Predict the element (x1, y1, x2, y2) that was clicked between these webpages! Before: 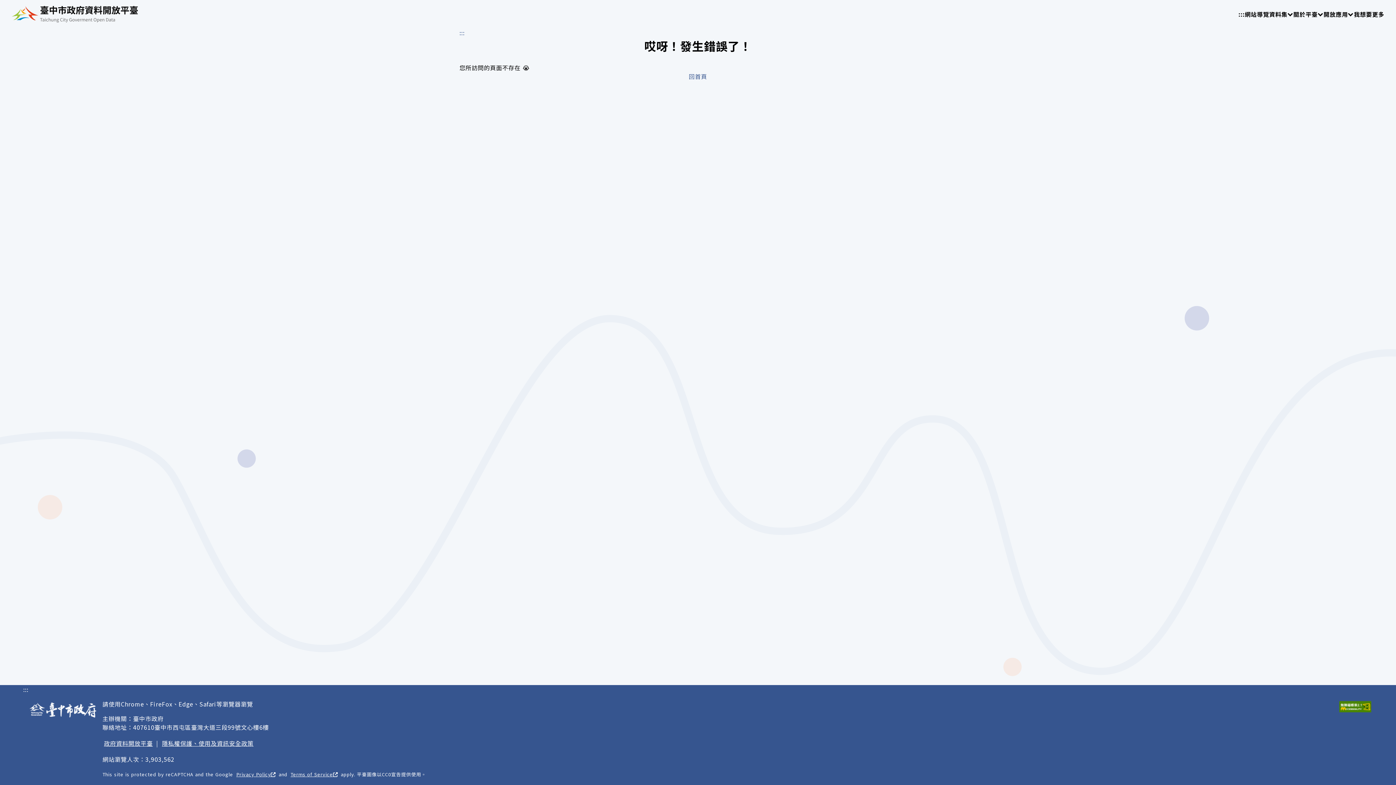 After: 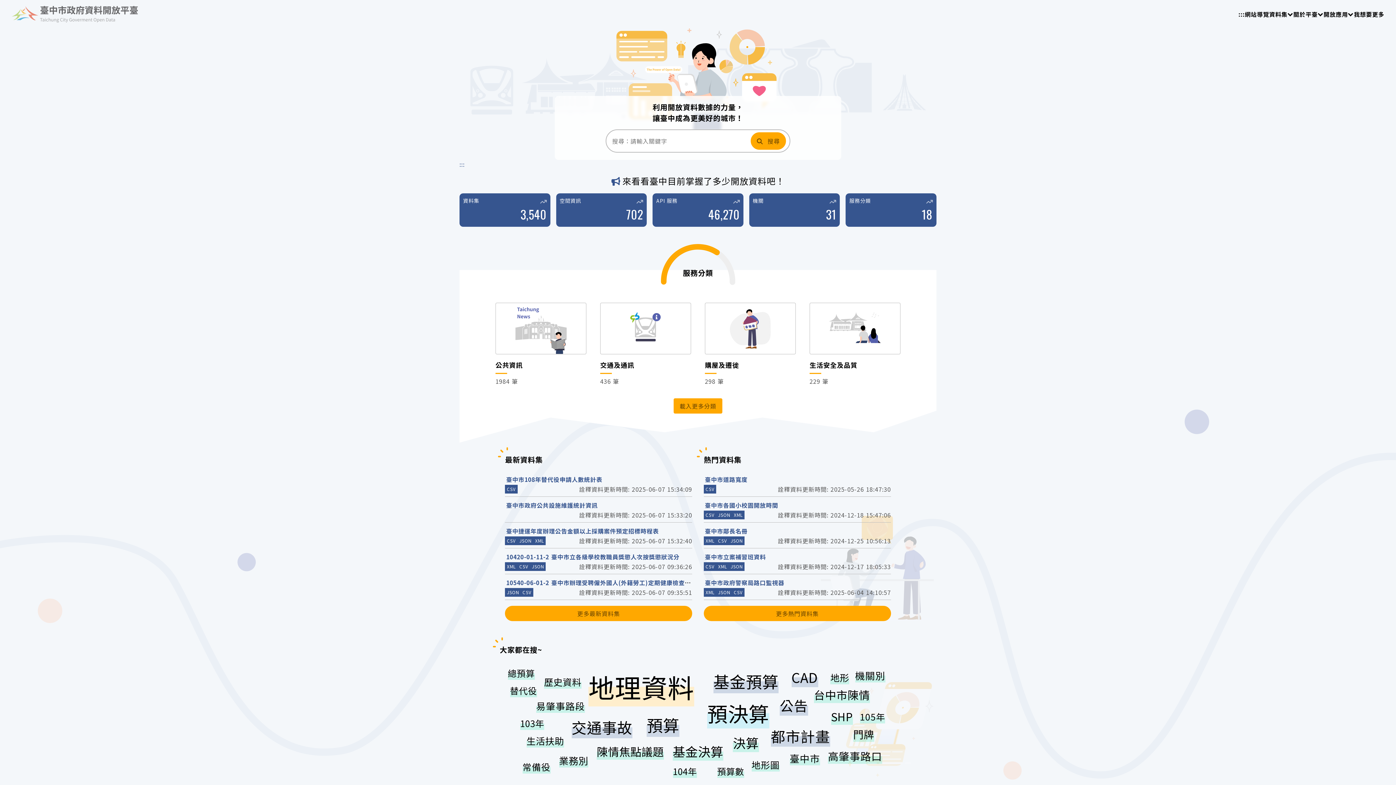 Action: bbox: (11, 5, 137, 22)